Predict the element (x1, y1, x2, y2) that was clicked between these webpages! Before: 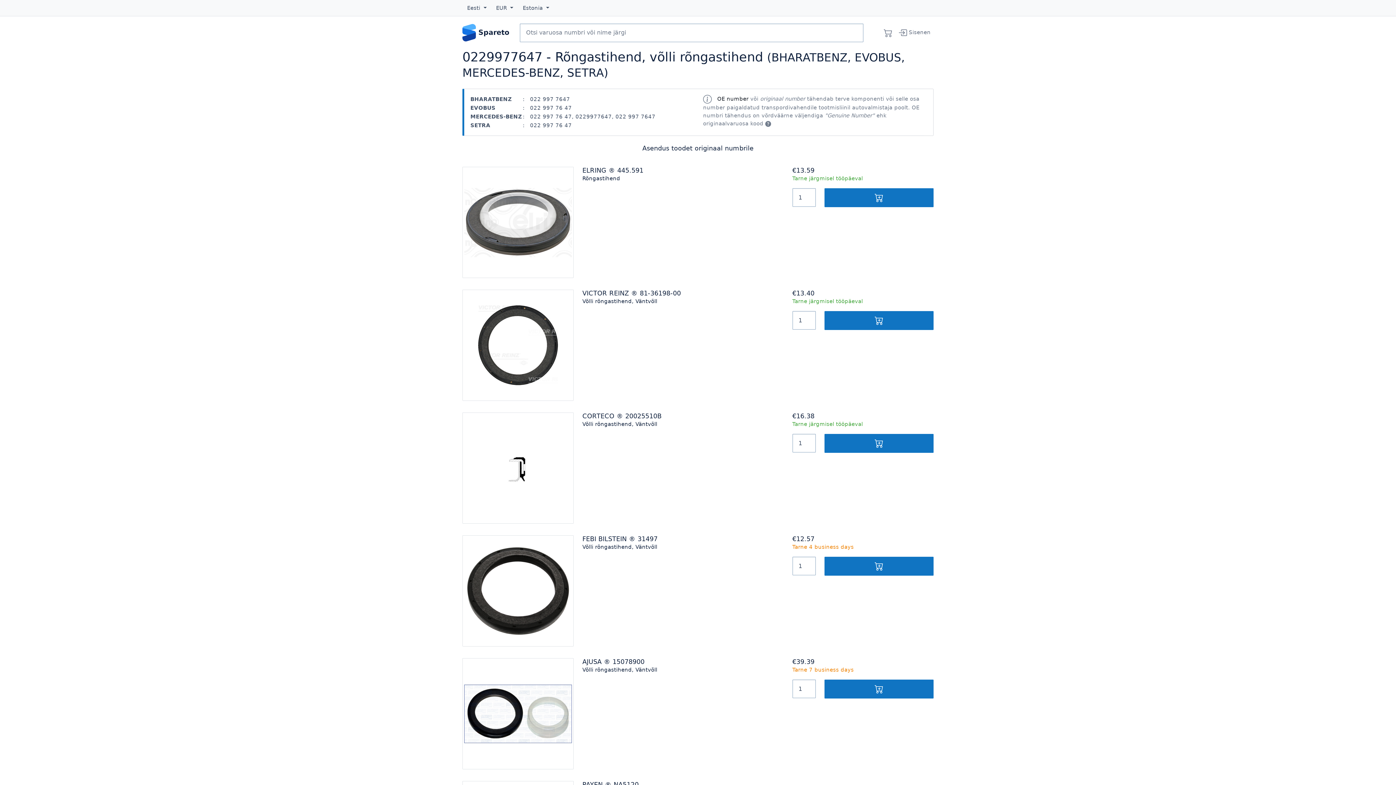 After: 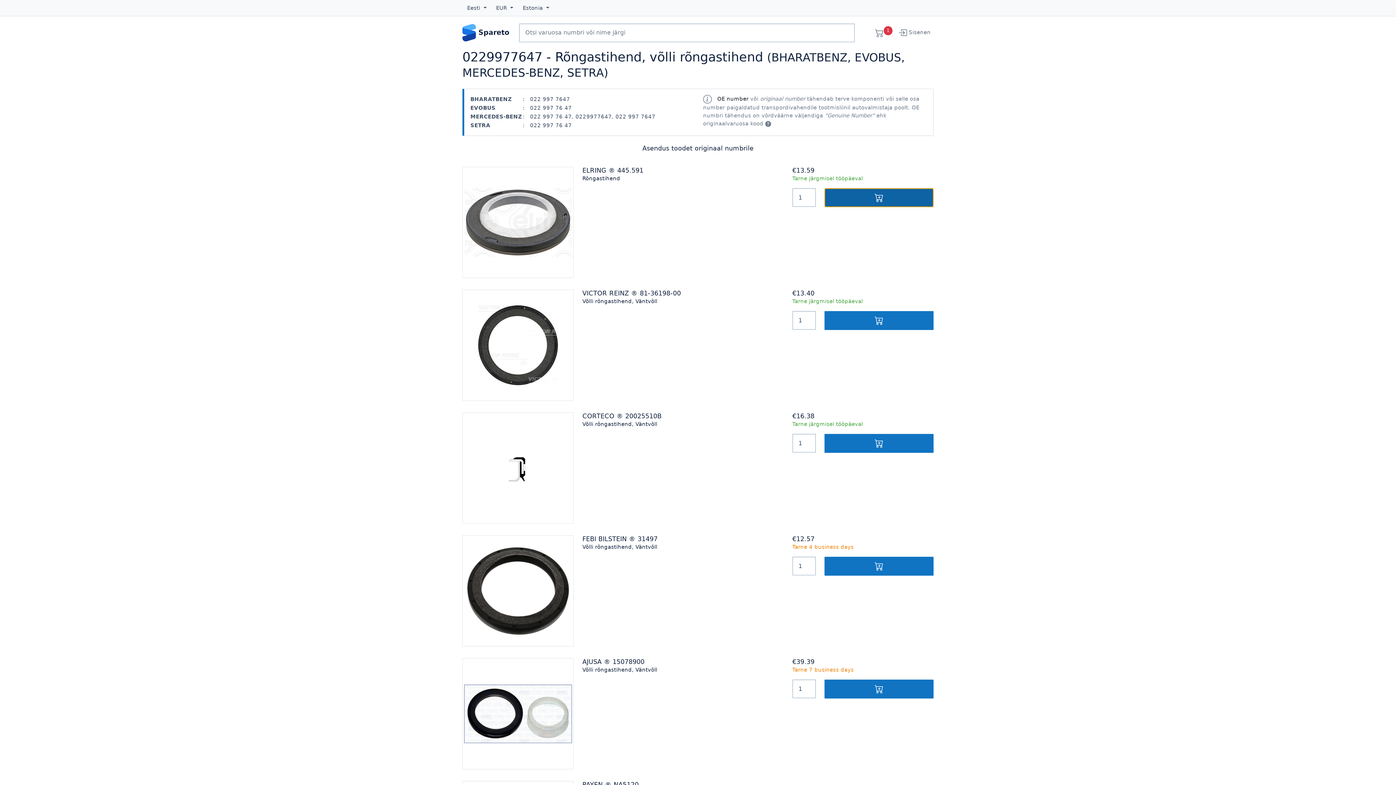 Action: label: Lisa ostukorvi bbox: (824, 188, 933, 207)